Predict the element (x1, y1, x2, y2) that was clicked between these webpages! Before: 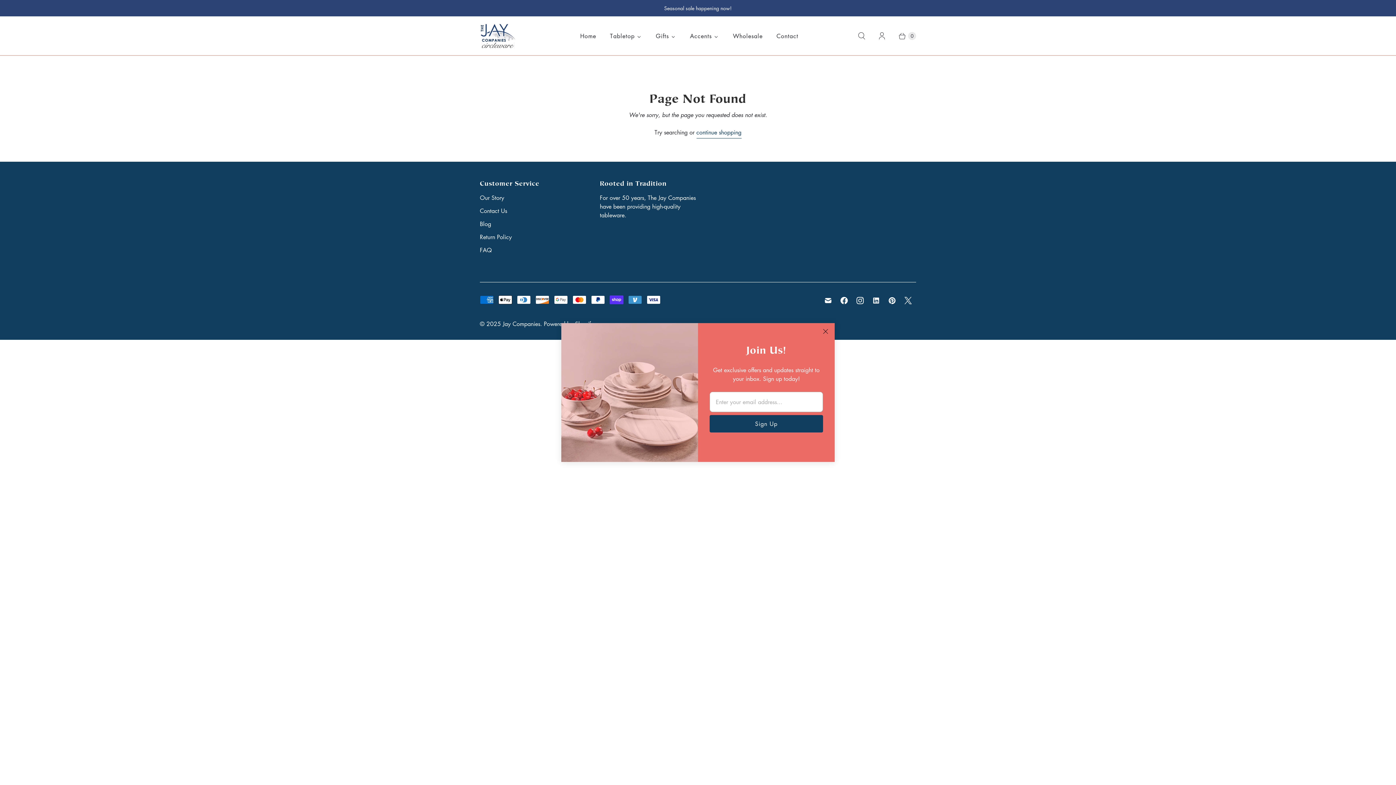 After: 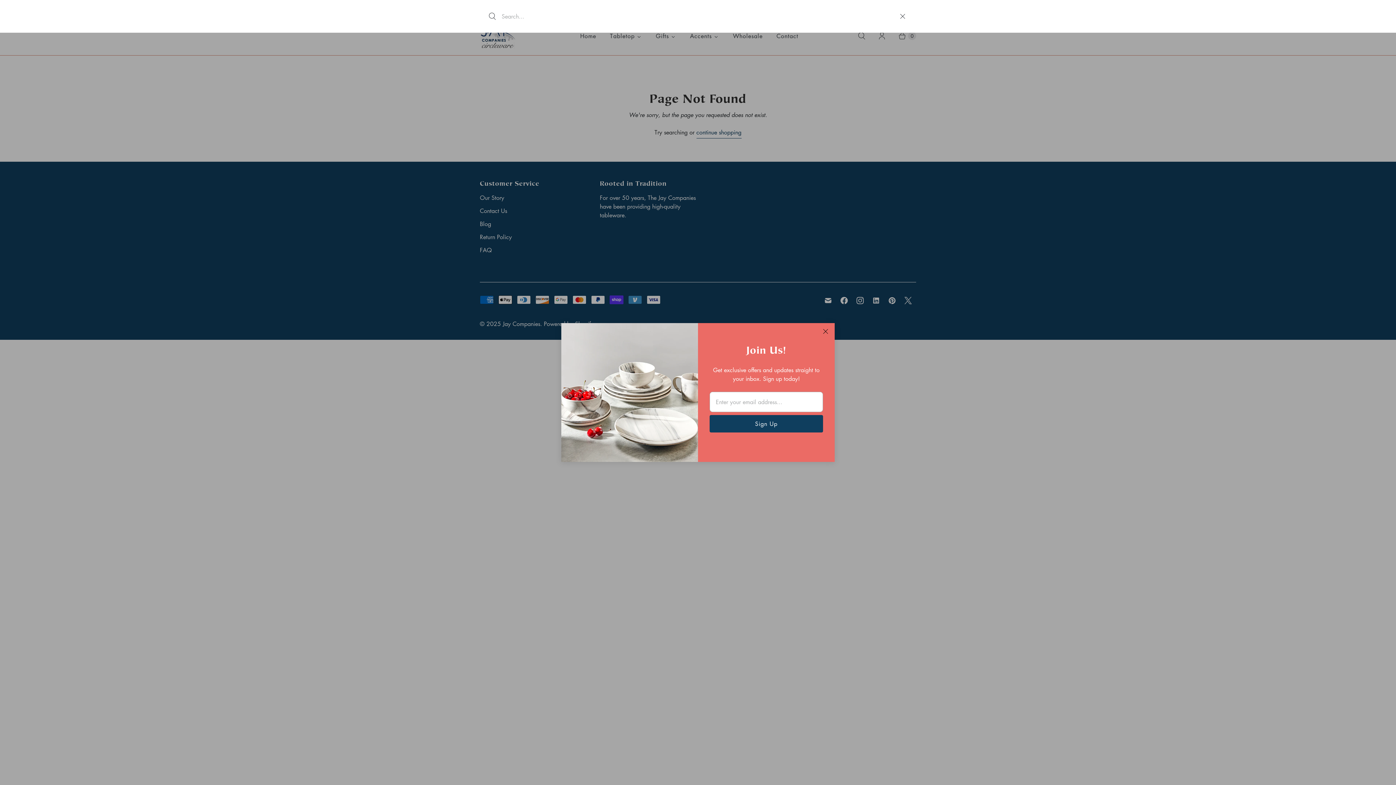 Action: label: Search bbox: (851, 27, 872, 44)